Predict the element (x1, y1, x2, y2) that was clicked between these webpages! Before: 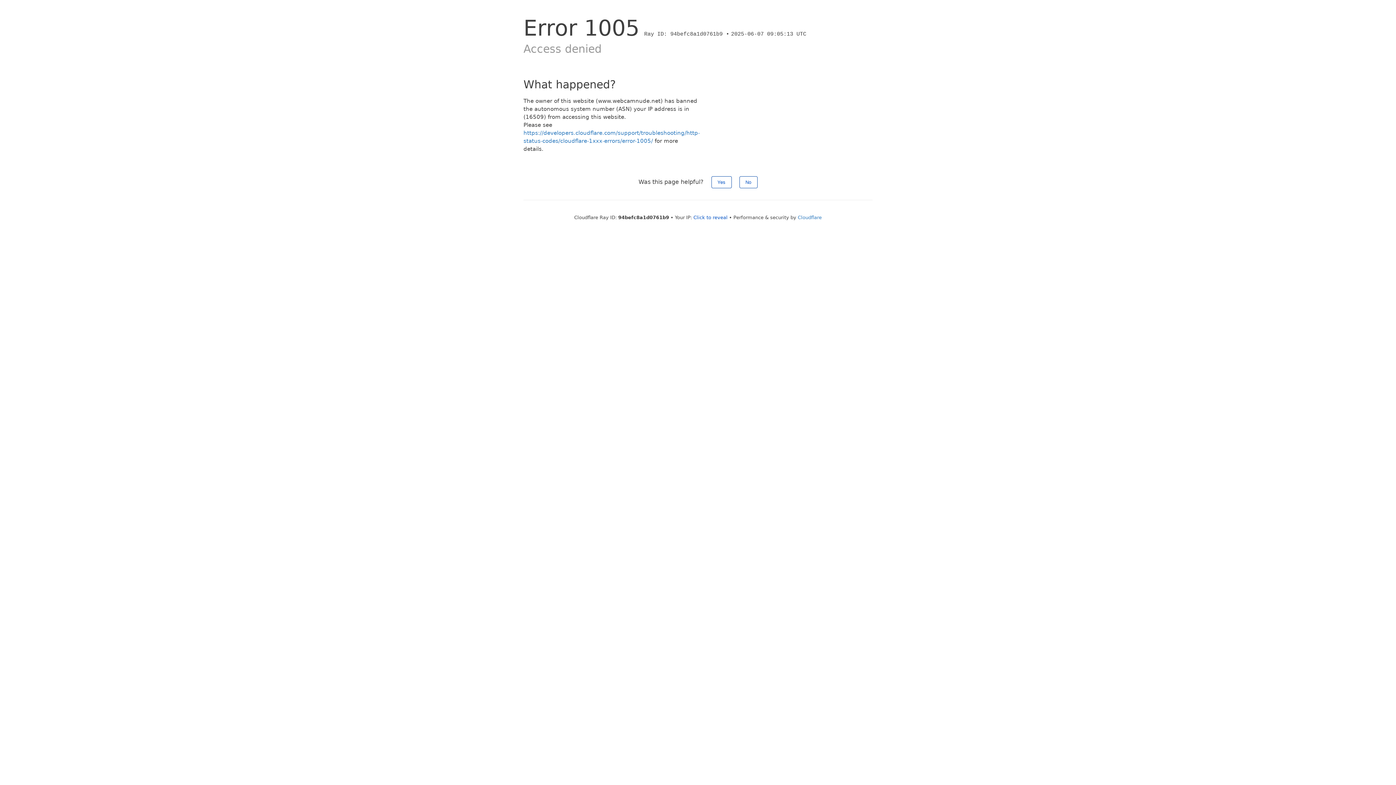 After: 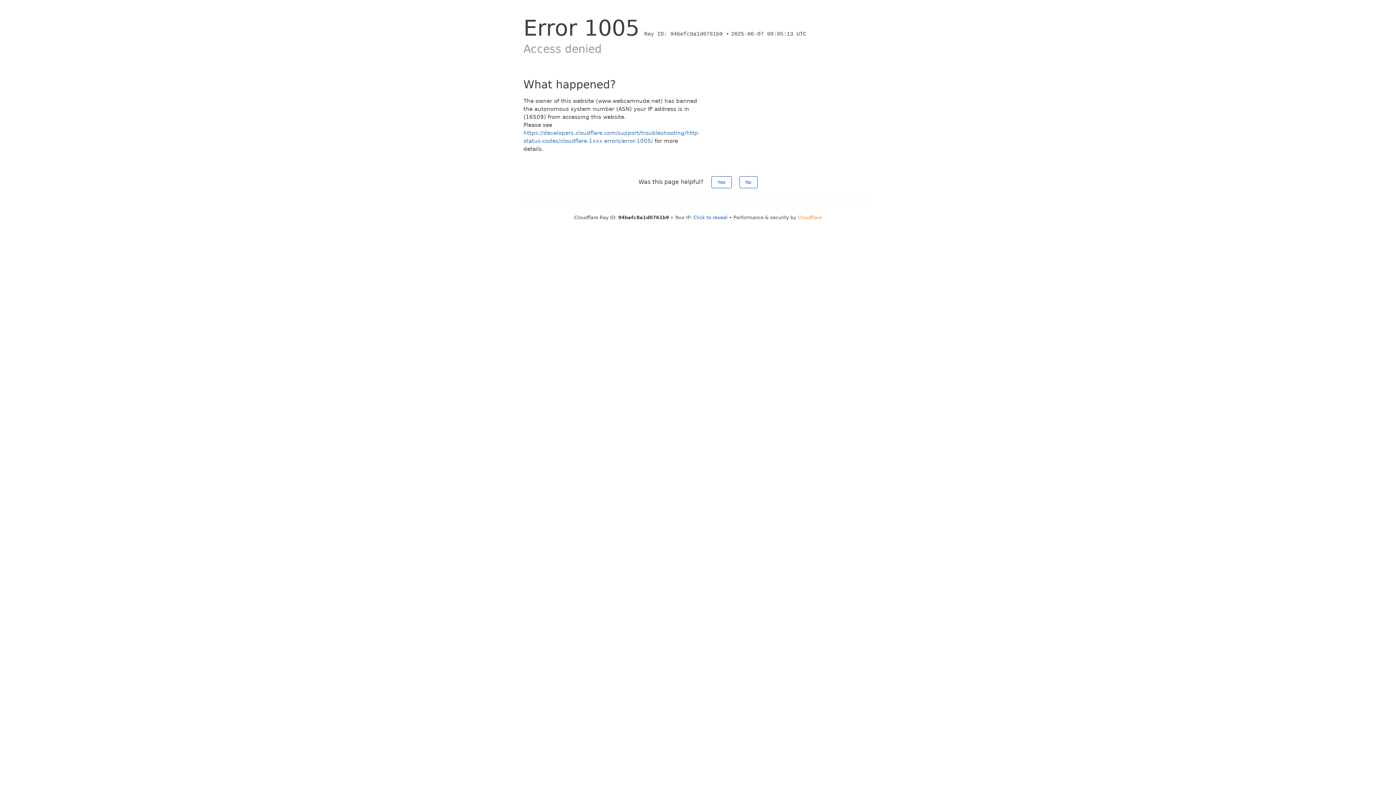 Action: bbox: (798, 214, 822, 220) label: Cloudflare